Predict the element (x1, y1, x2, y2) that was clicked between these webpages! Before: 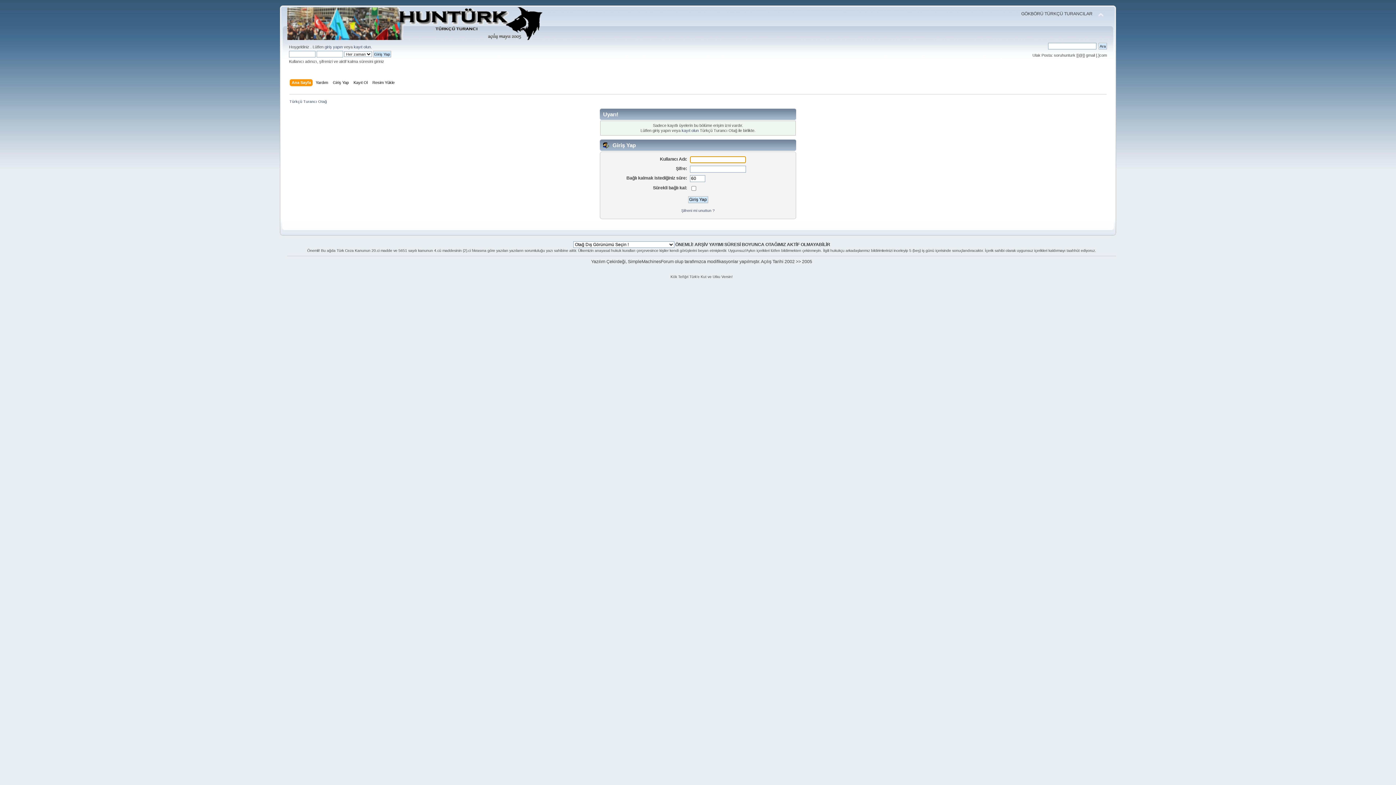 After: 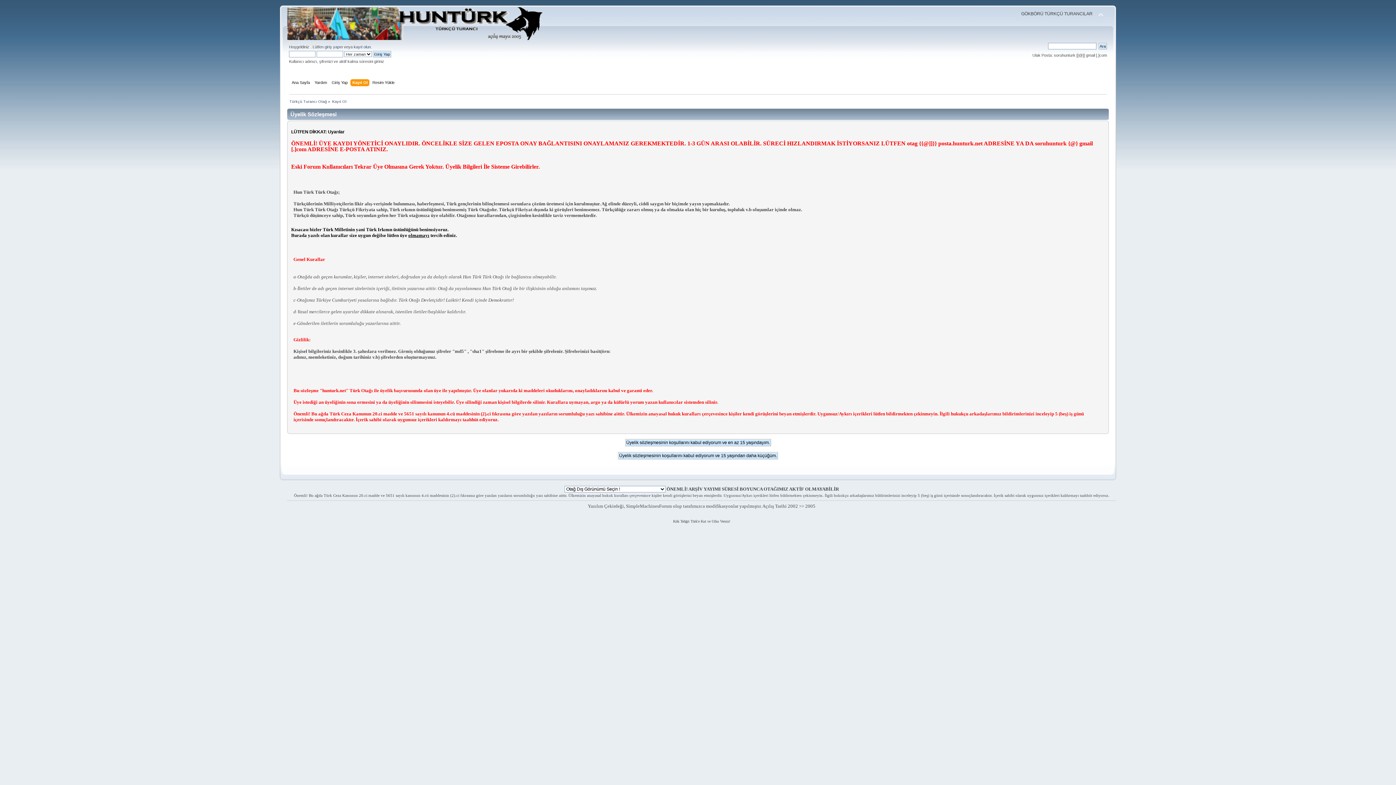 Action: label: kayıt olun bbox: (681, 128, 698, 132)